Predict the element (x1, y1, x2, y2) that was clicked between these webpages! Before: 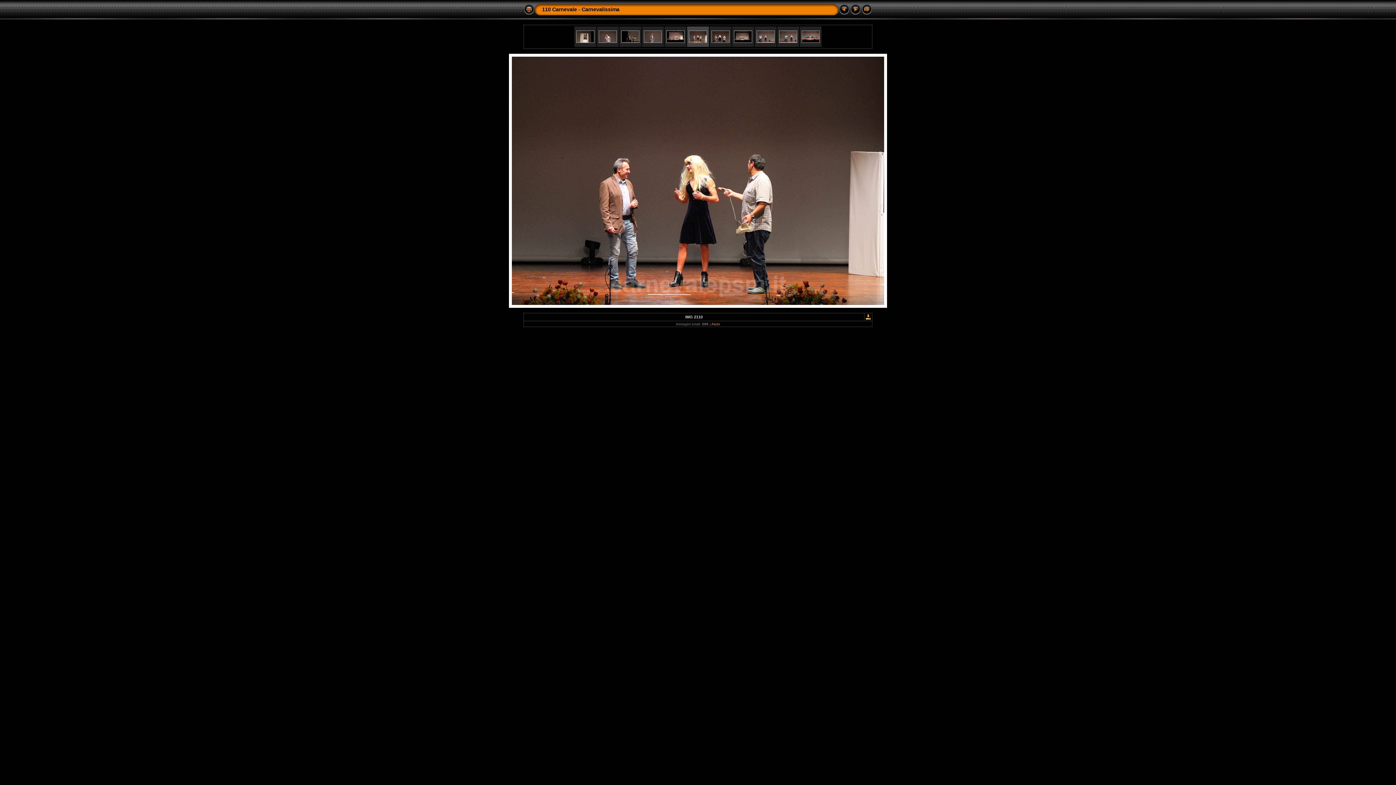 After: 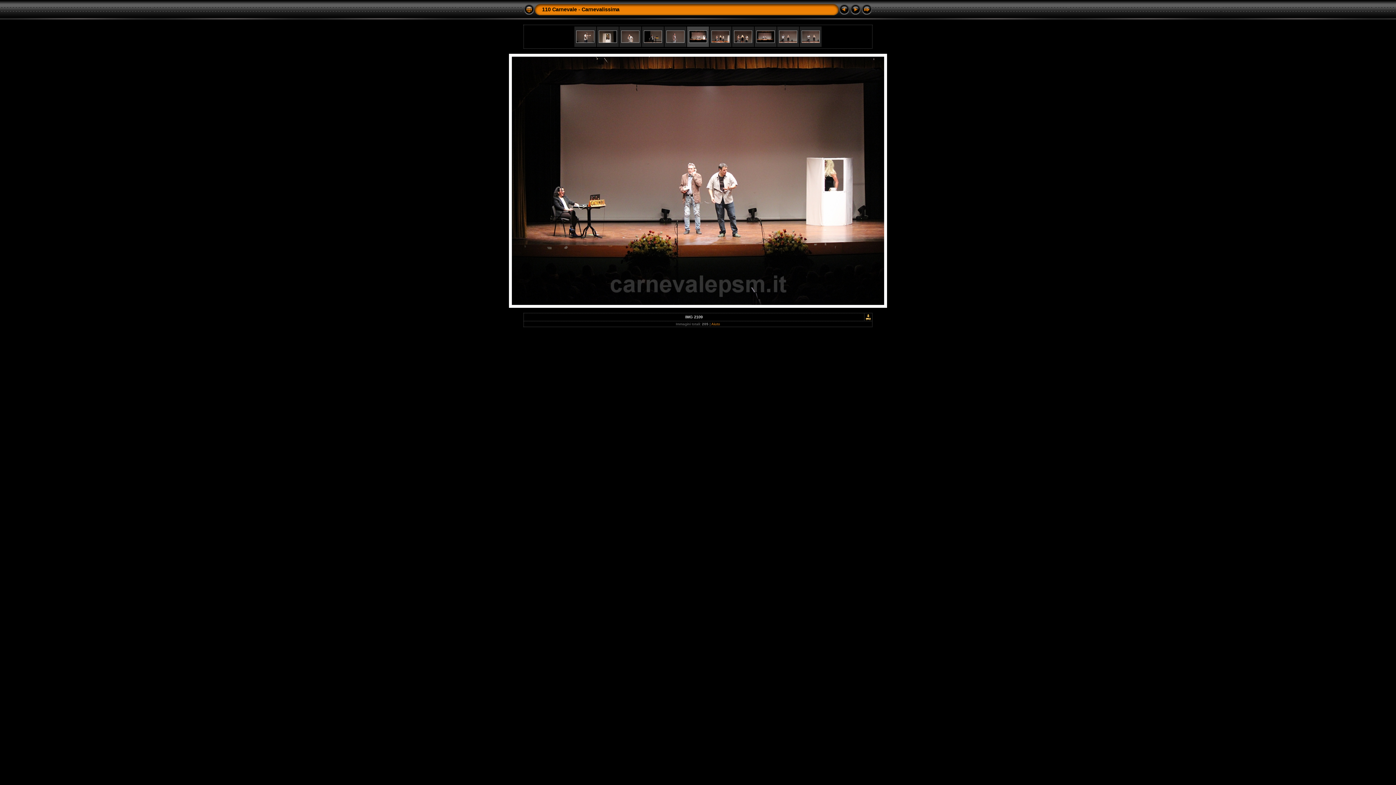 Action: bbox: (666, 38, 684, 44)